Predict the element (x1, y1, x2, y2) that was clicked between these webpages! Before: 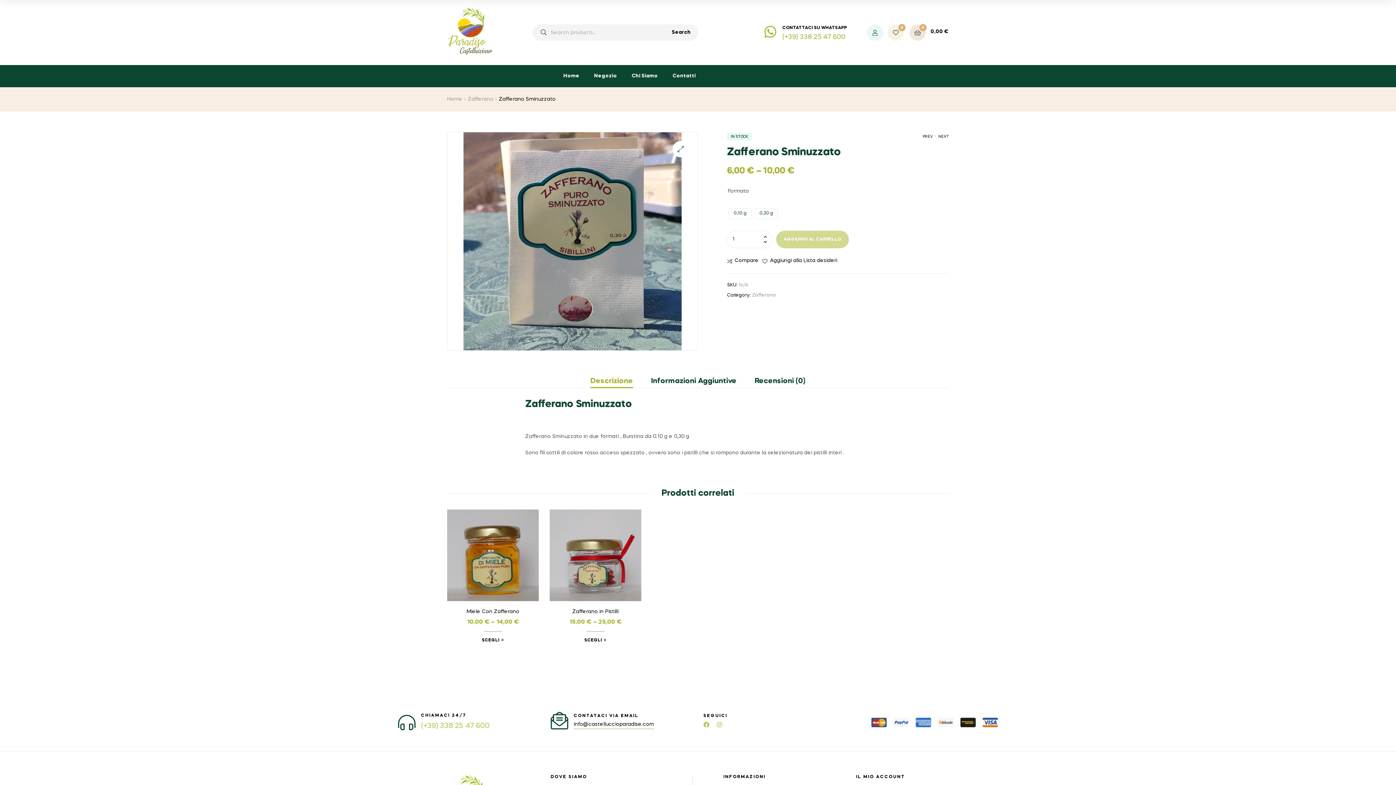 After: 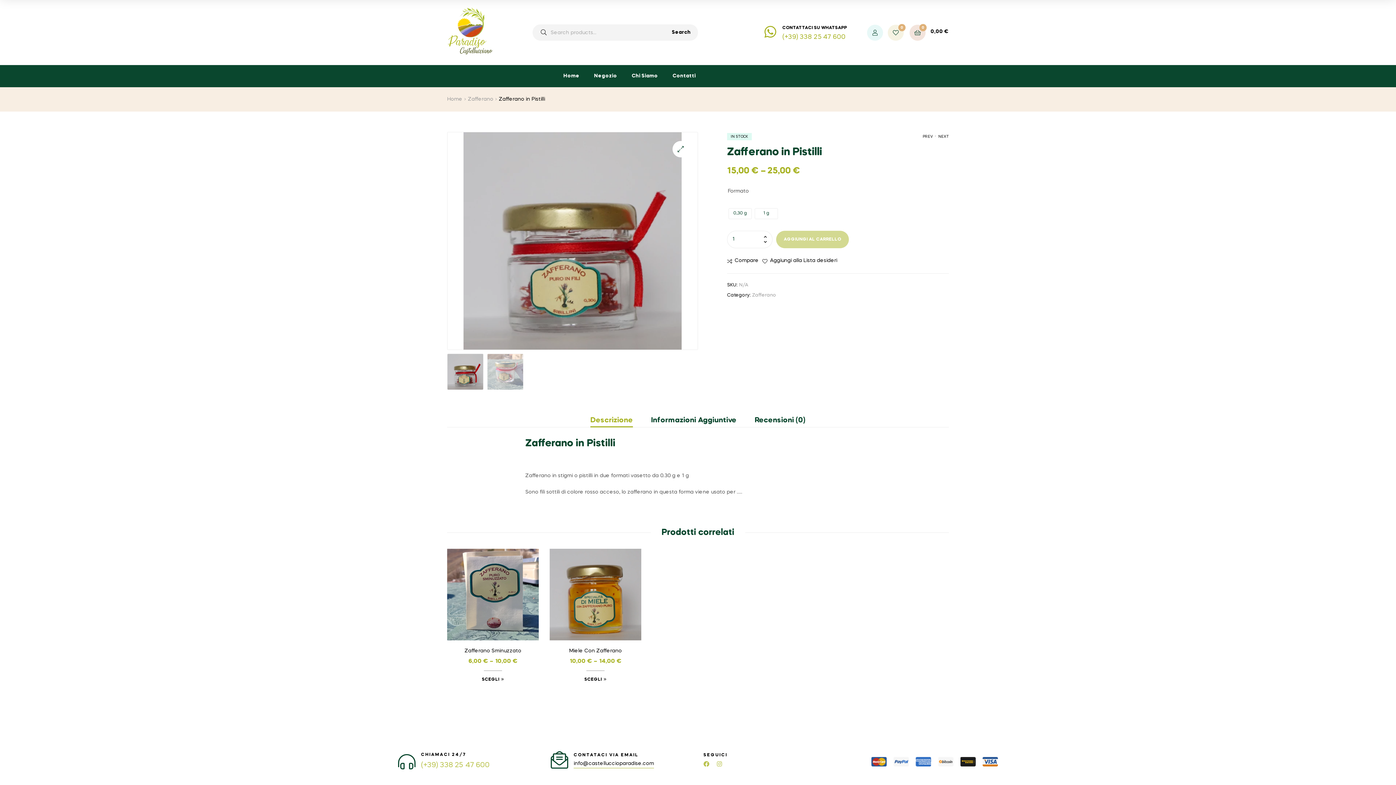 Action: label: Zafferano in Pistilli bbox: (555, 608, 636, 615)